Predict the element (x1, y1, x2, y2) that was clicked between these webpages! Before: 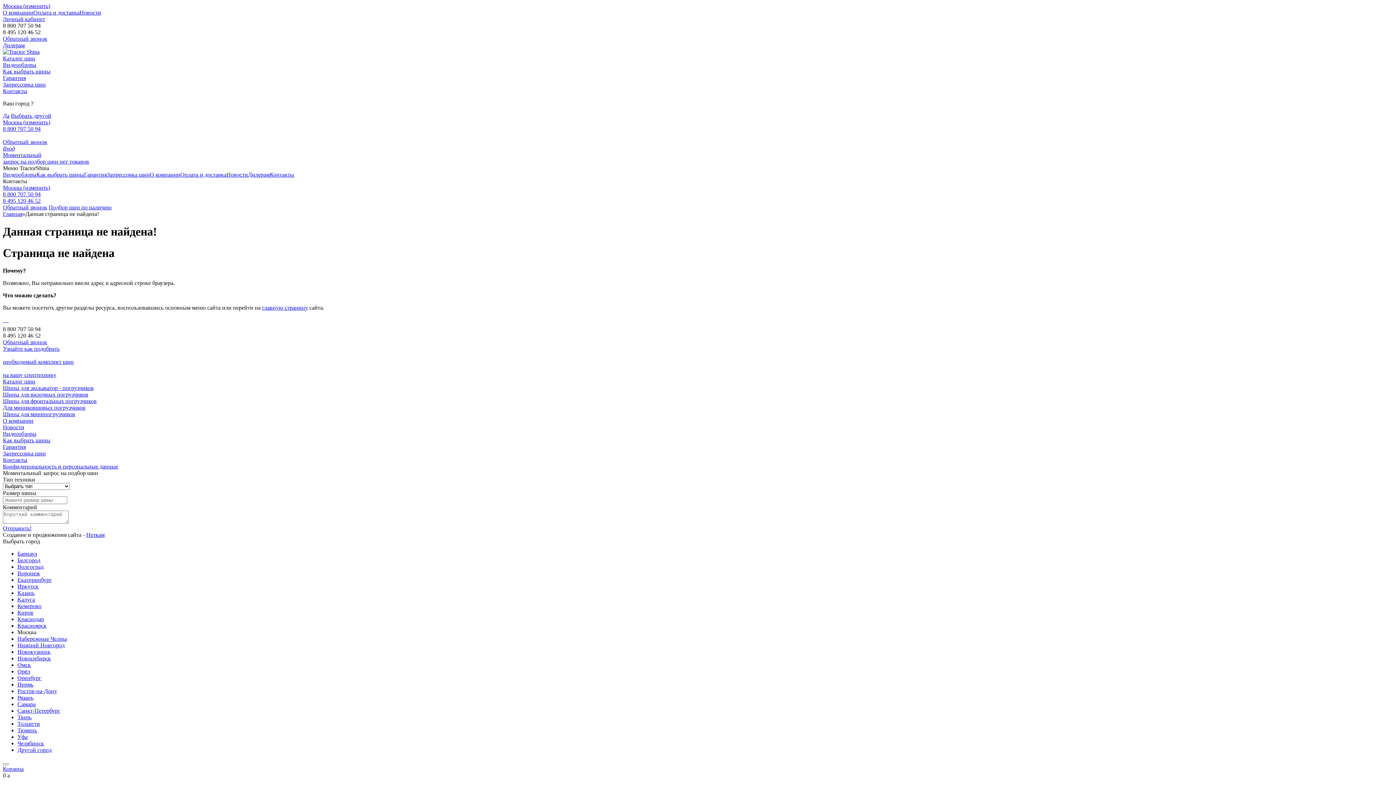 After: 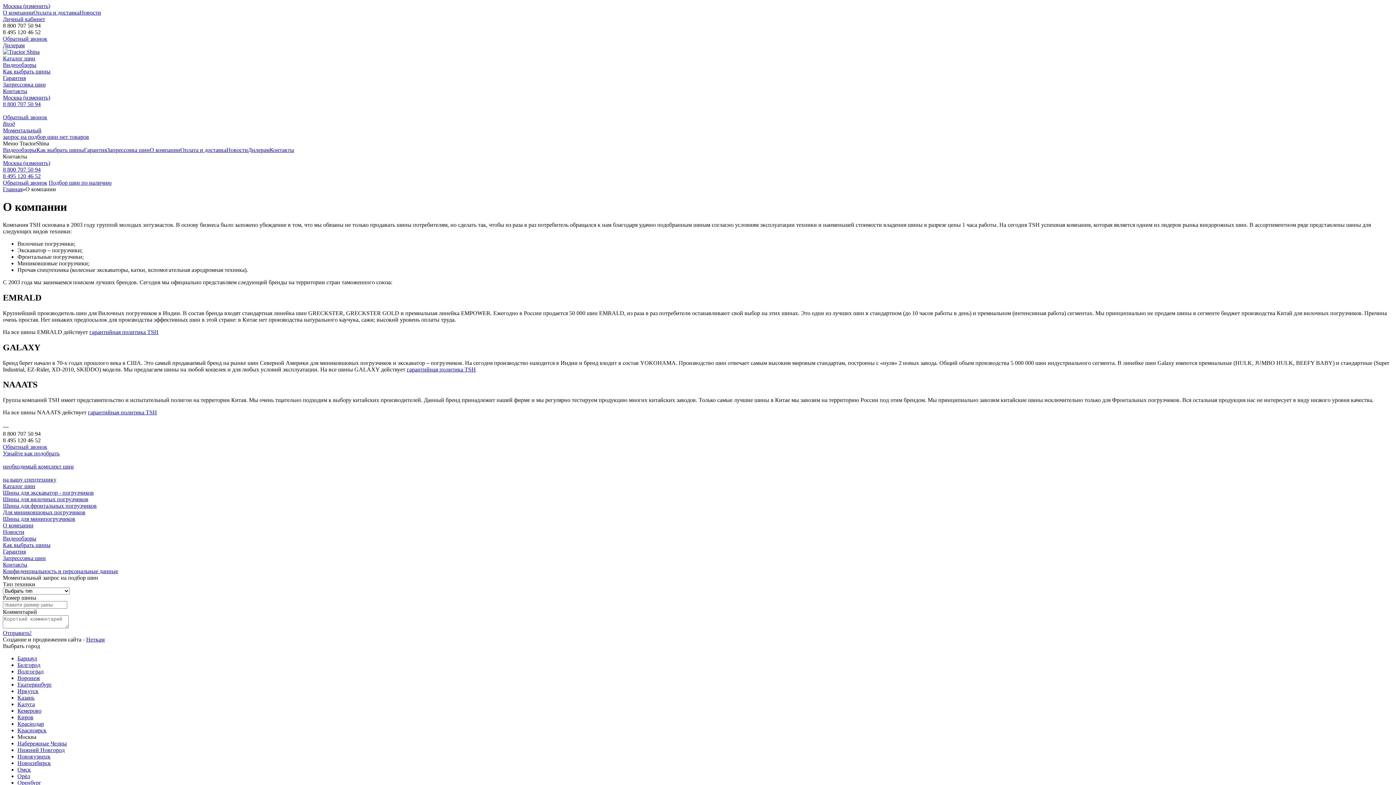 Action: bbox: (2, 9, 33, 15) label: О компании